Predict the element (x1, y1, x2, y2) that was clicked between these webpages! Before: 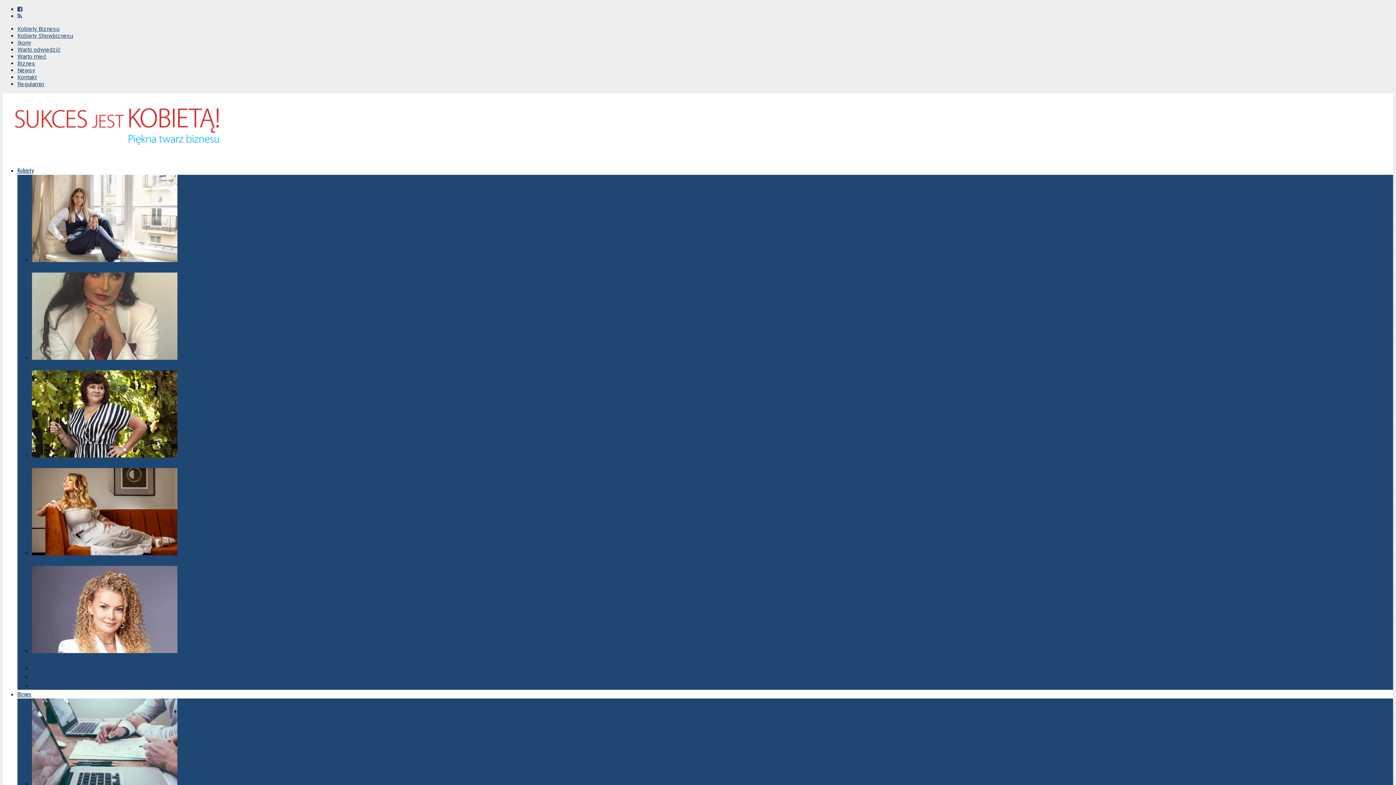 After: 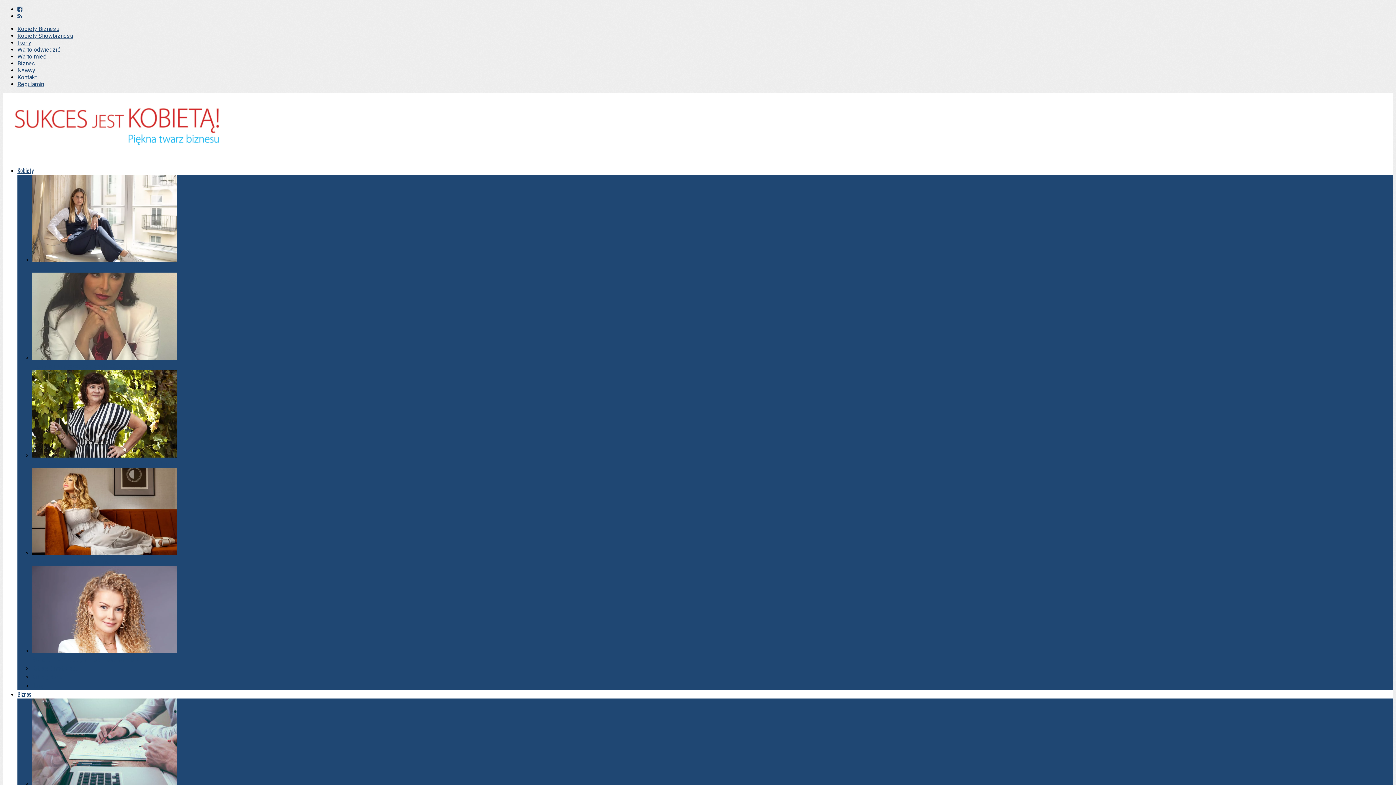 Action: bbox: (32, 779, 177, 788)